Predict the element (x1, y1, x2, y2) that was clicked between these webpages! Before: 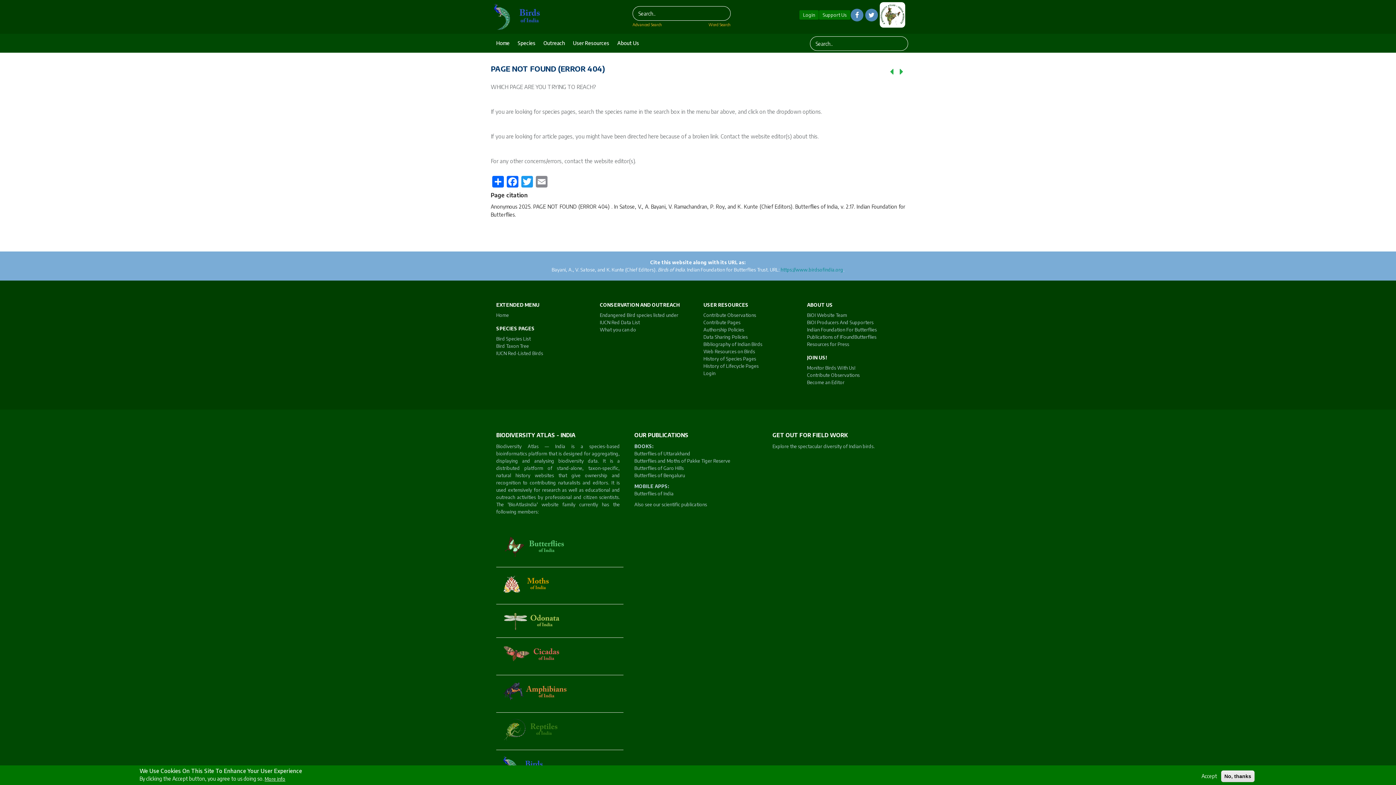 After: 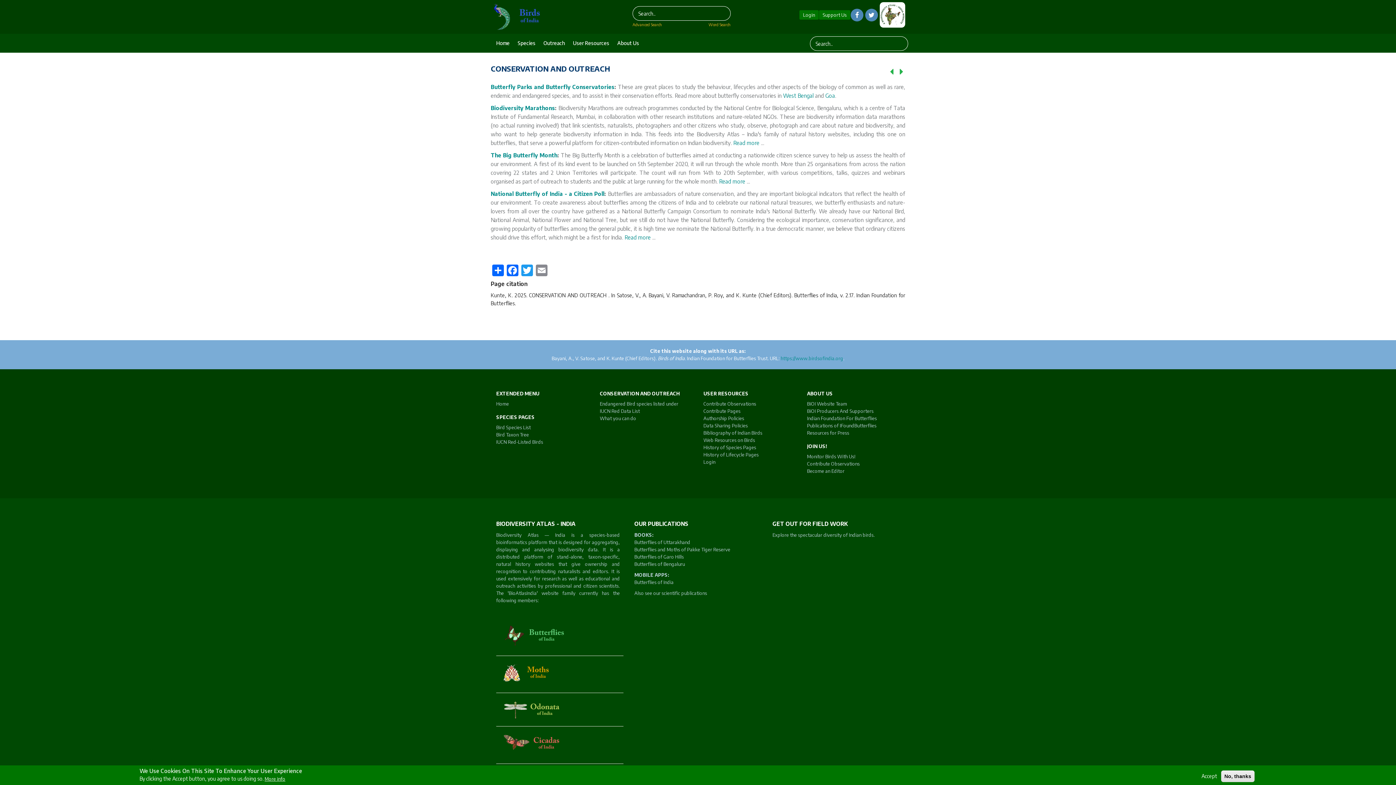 Action: bbox: (538, 36, 566, 49) label: Outreach